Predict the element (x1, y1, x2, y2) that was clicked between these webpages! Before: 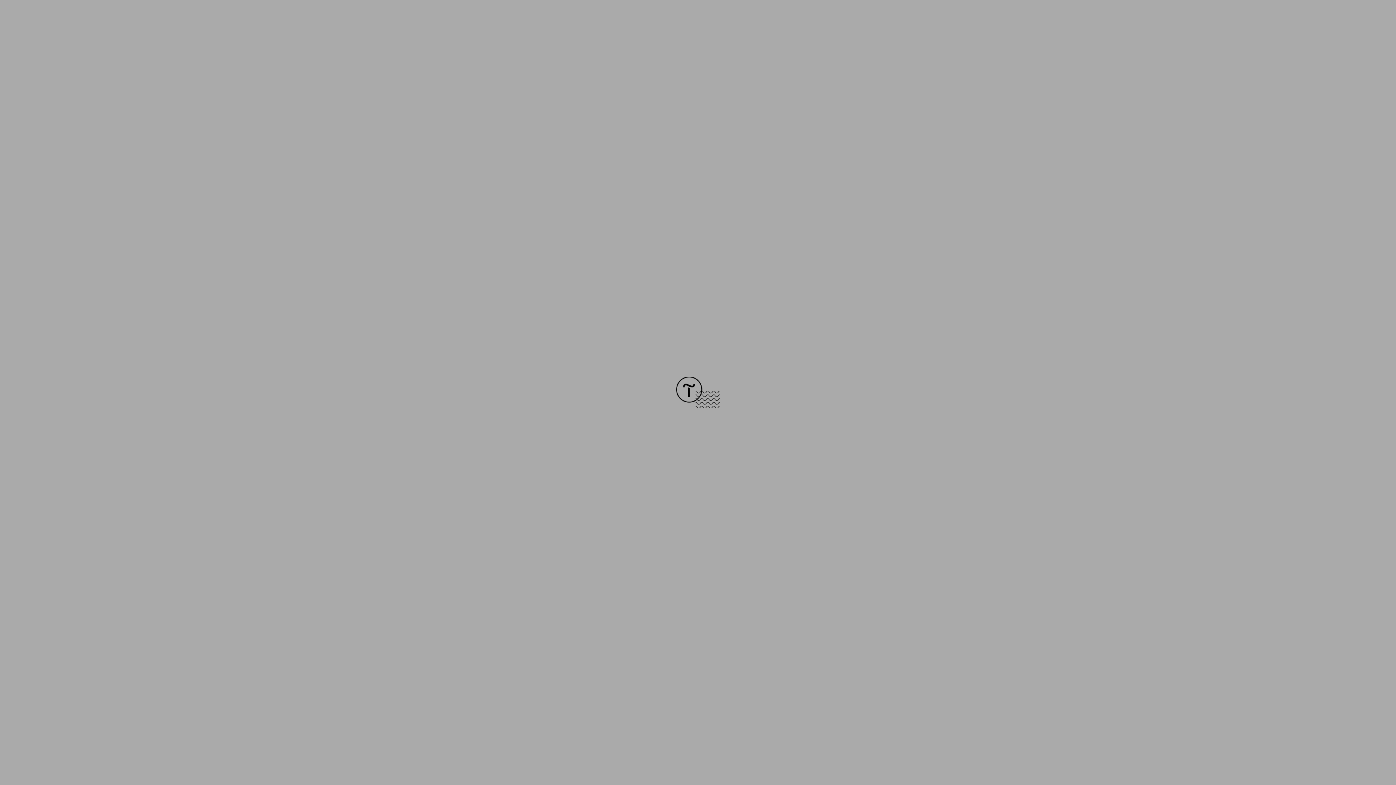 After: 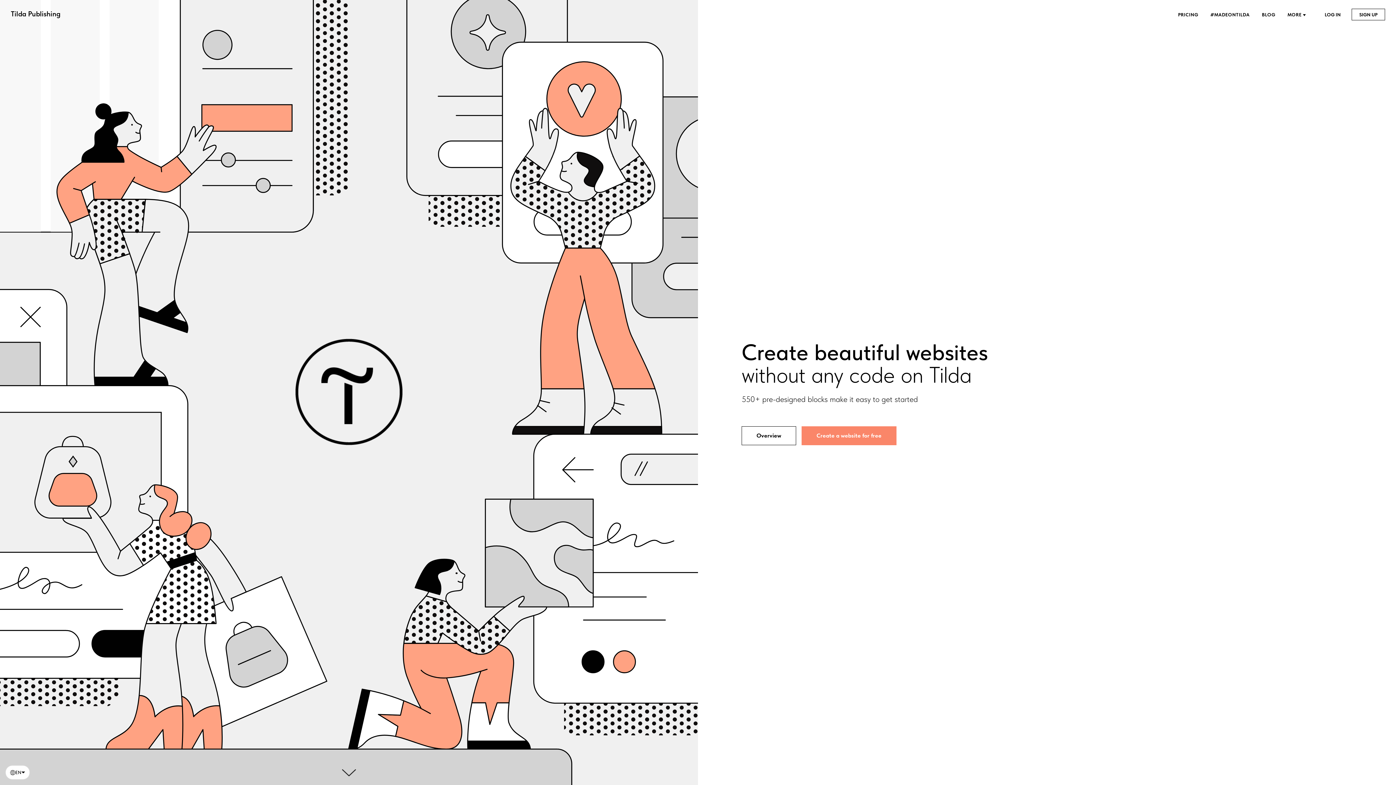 Action: bbox: (676, 403, 720, 409)